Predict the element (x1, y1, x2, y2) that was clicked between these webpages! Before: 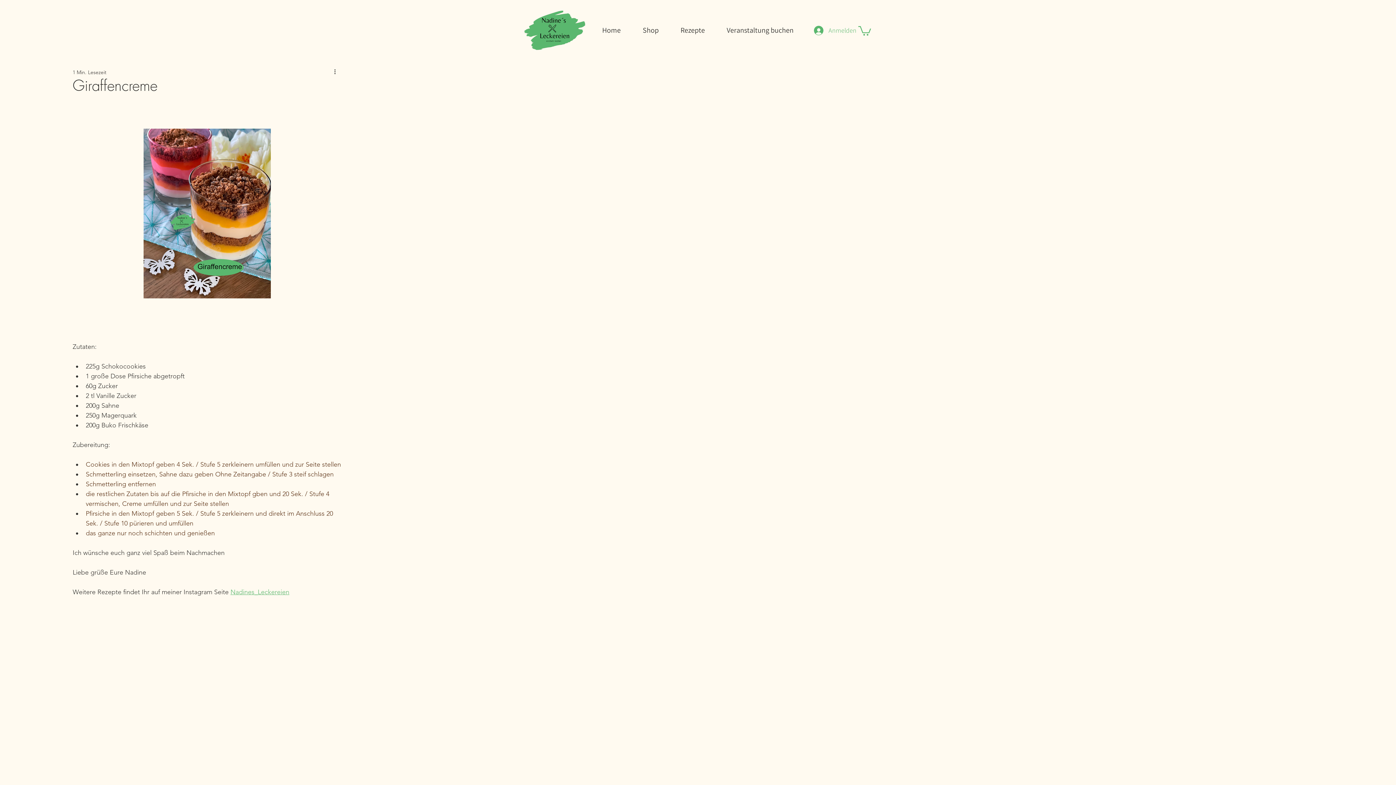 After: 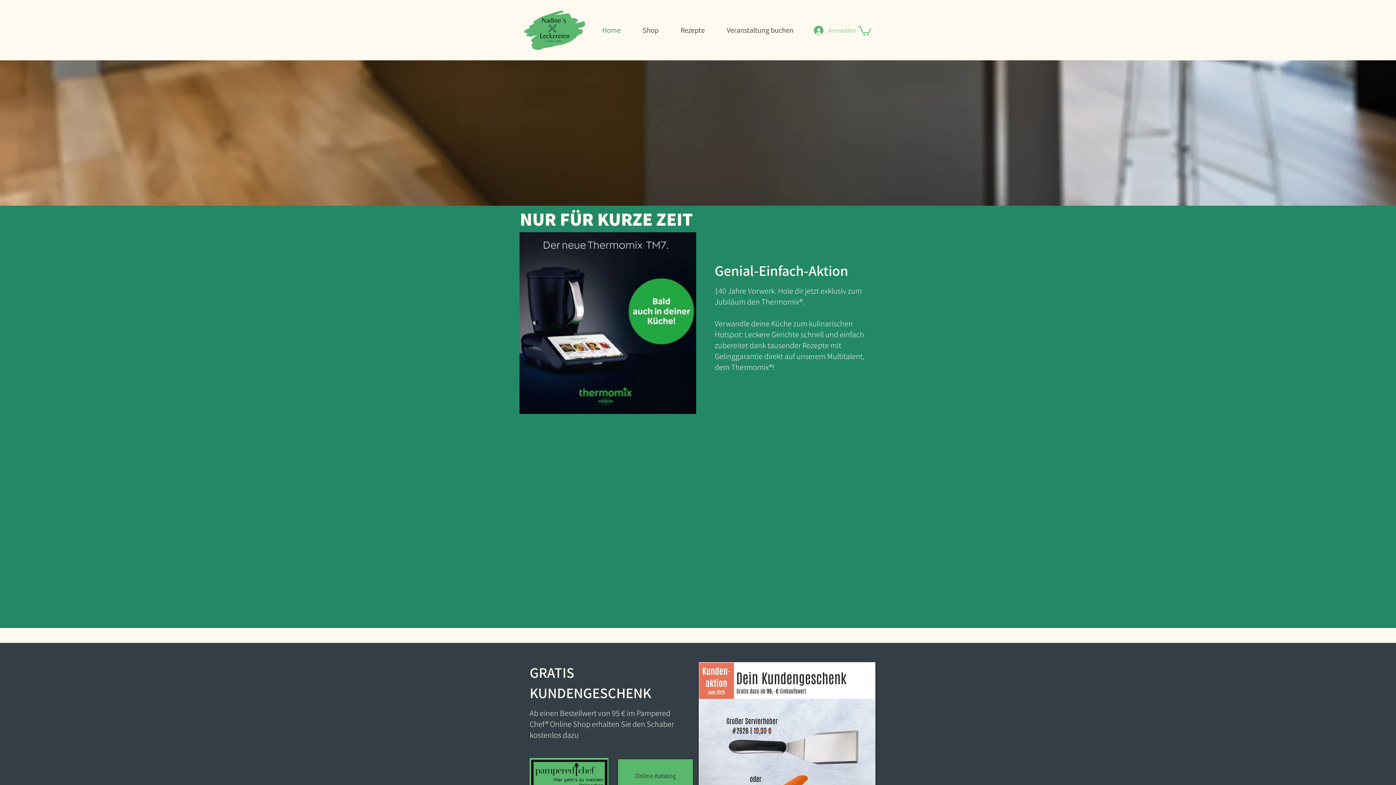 Action: label: Home bbox: (591, 21, 632, 39)